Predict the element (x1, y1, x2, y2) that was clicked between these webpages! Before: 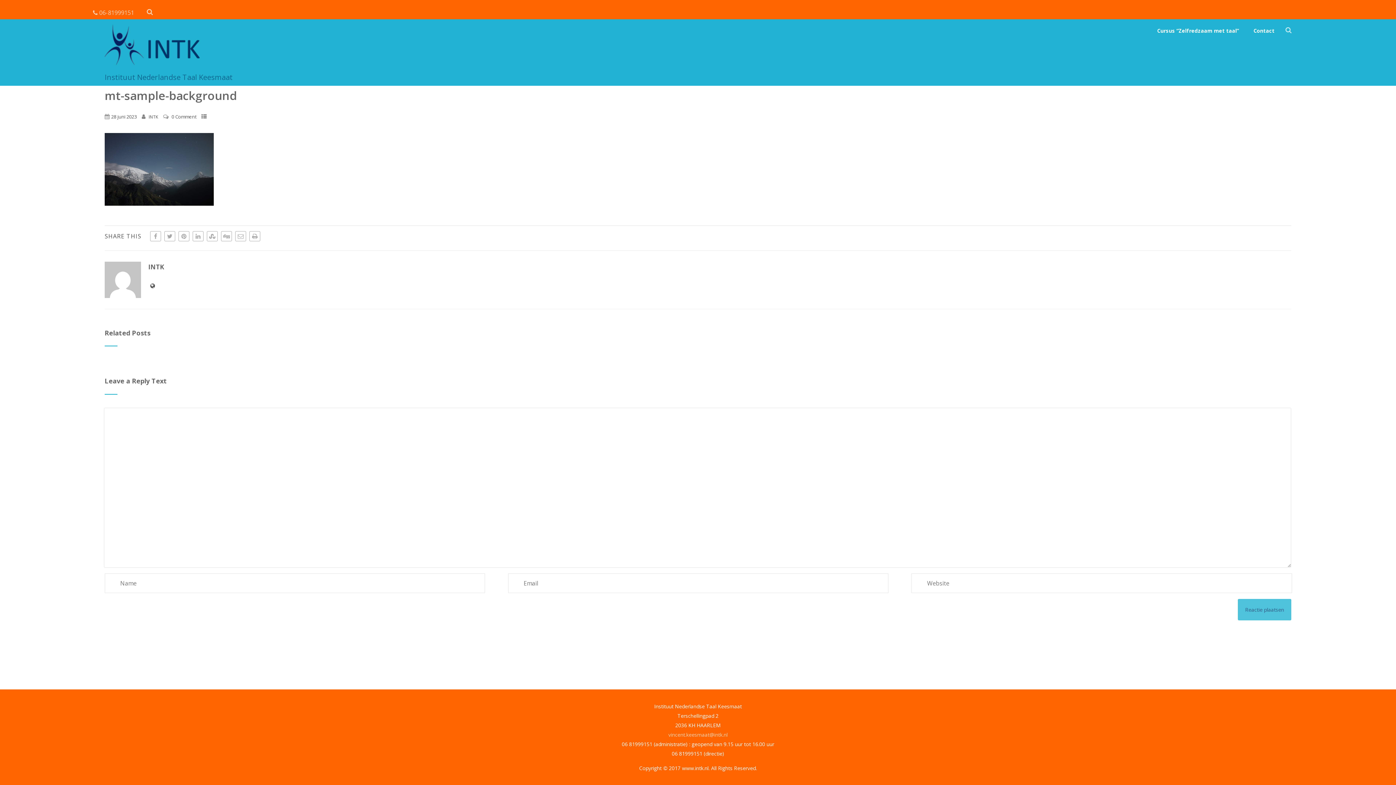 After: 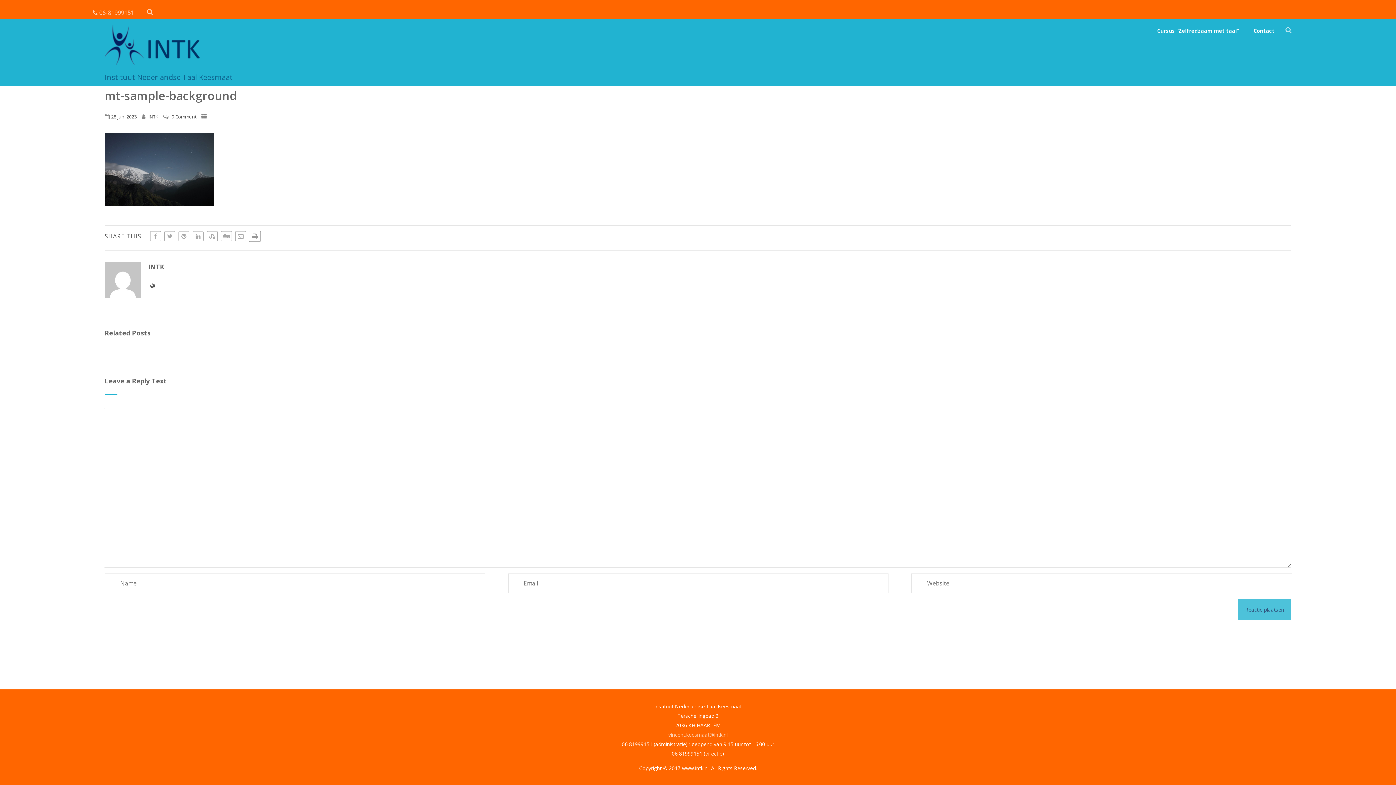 Action: bbox: (249, 231, 260, 241)